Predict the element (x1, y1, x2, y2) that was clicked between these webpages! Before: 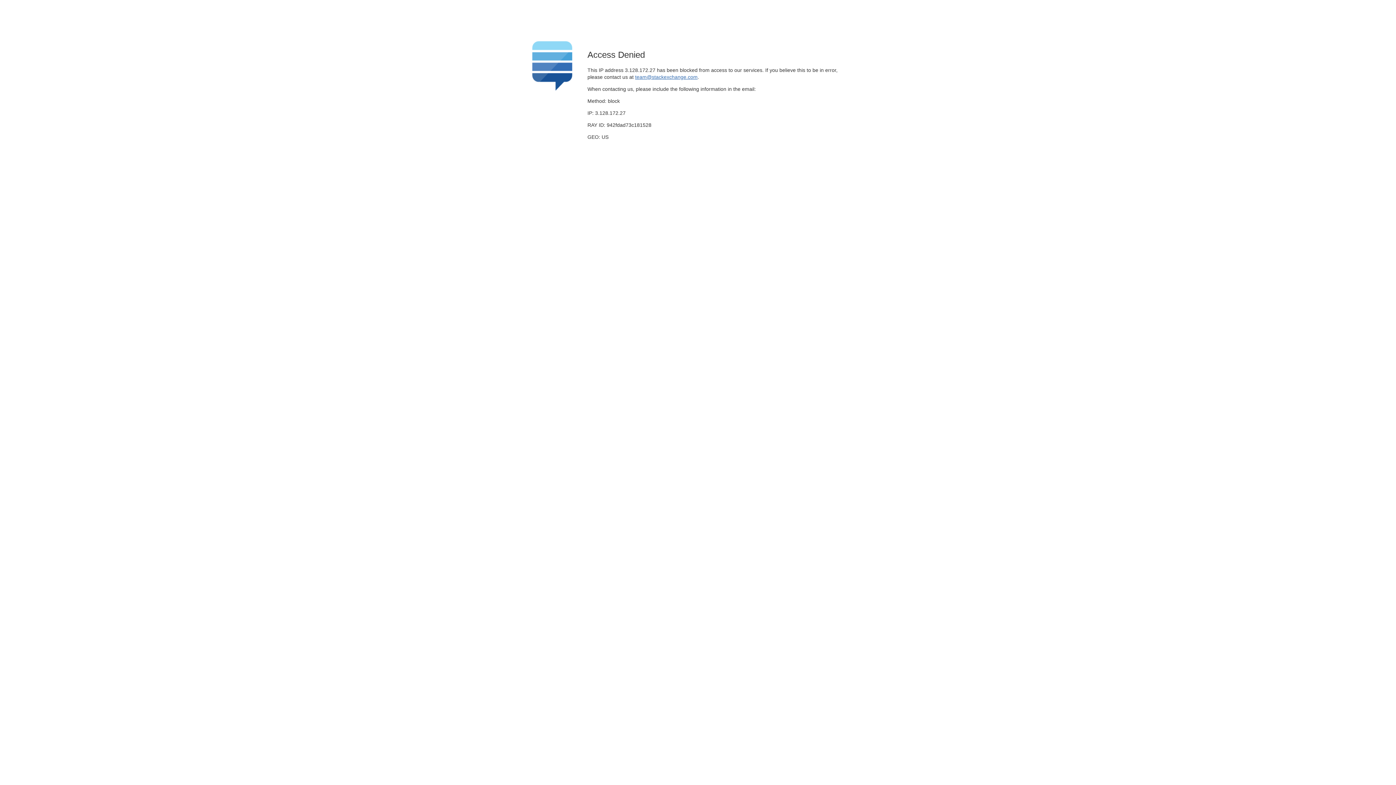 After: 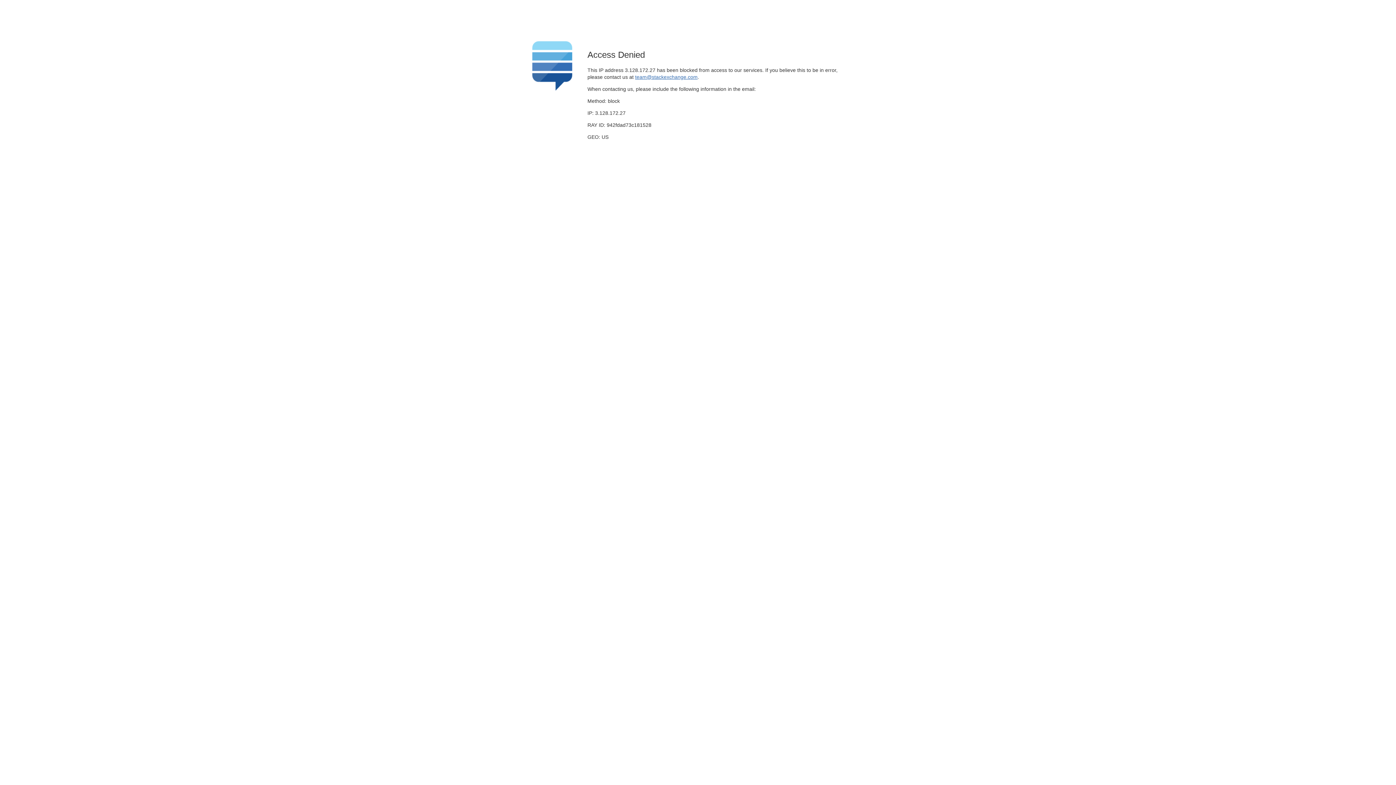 Action: bbox: (635, 74, 697, 79) label: team@stackexchange.com